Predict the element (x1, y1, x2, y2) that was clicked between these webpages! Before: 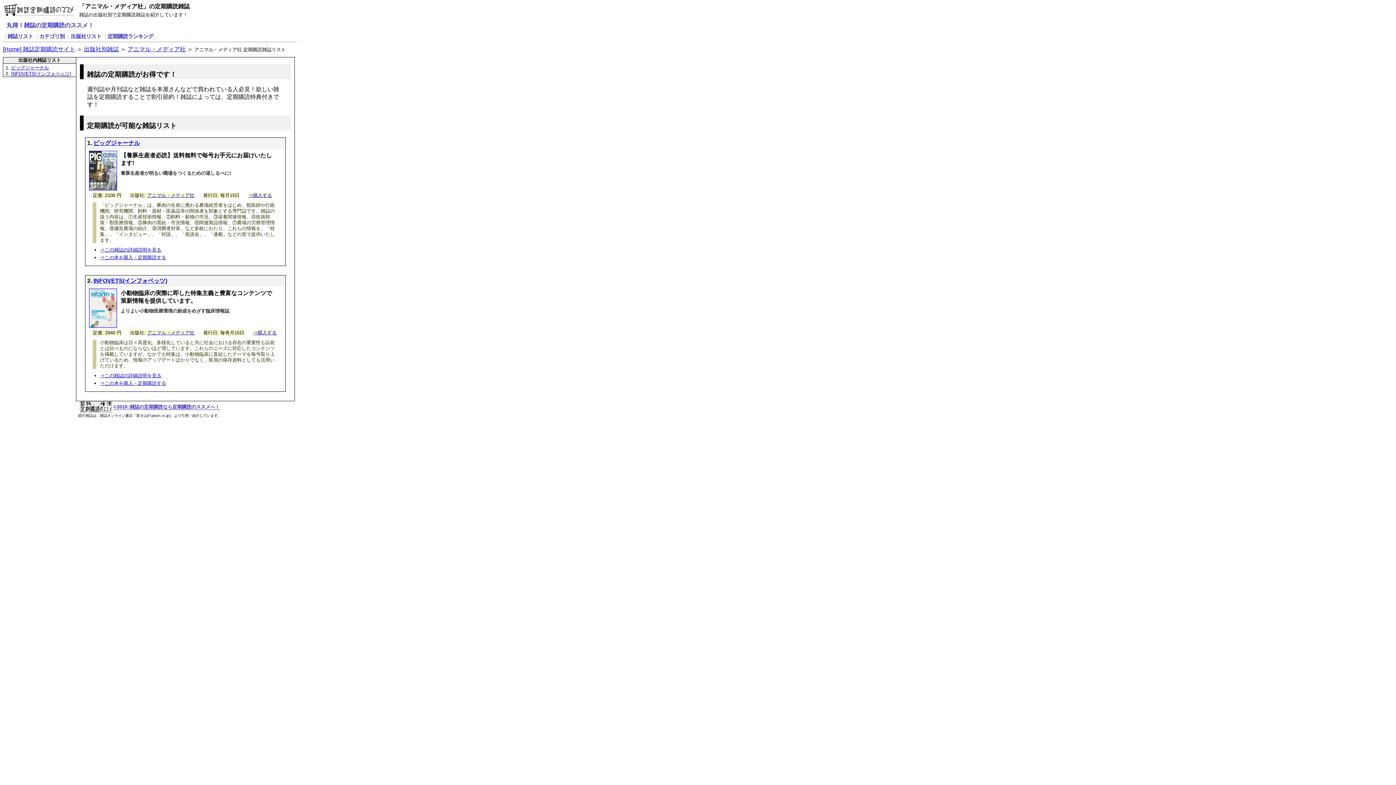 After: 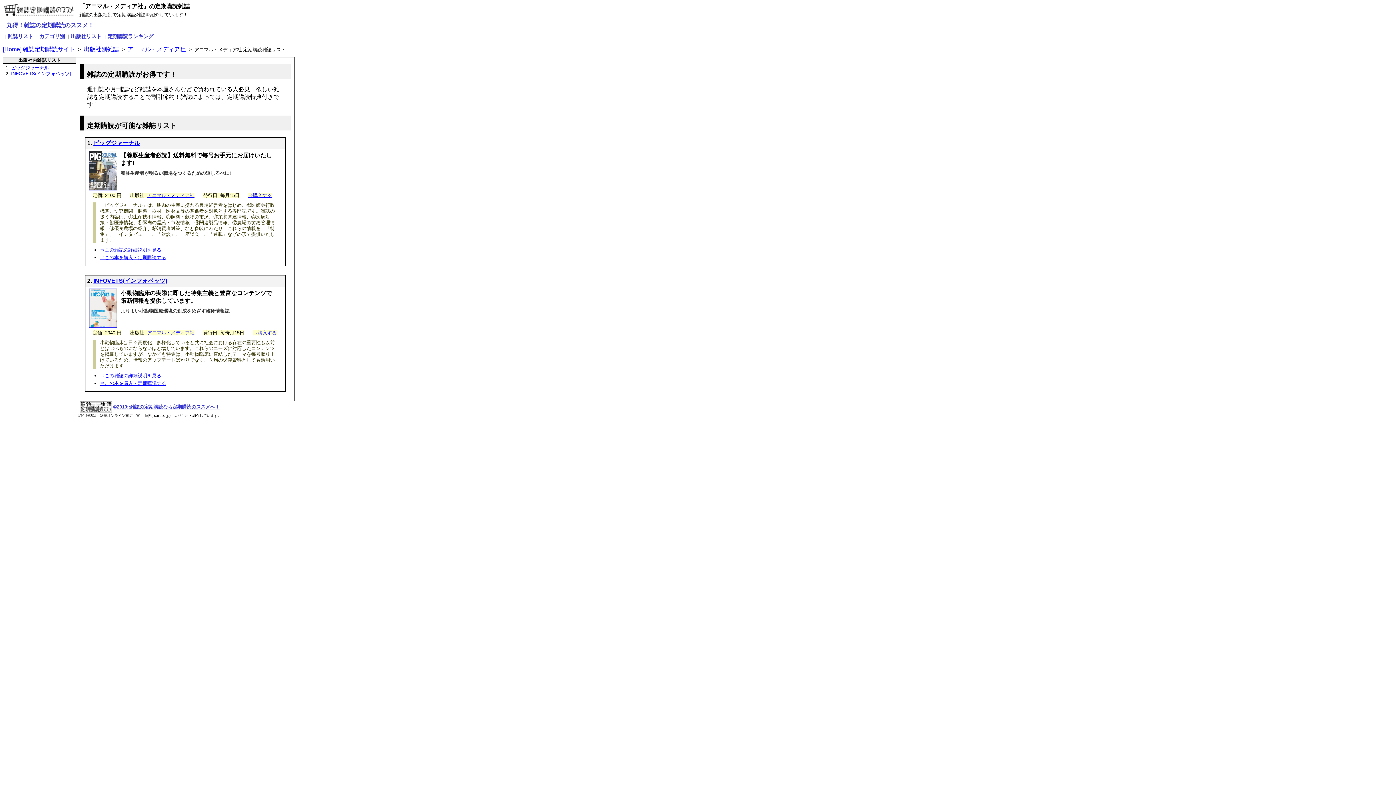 Action: bbox: (147, 192, 194, 198) label: アニマル・メディア社